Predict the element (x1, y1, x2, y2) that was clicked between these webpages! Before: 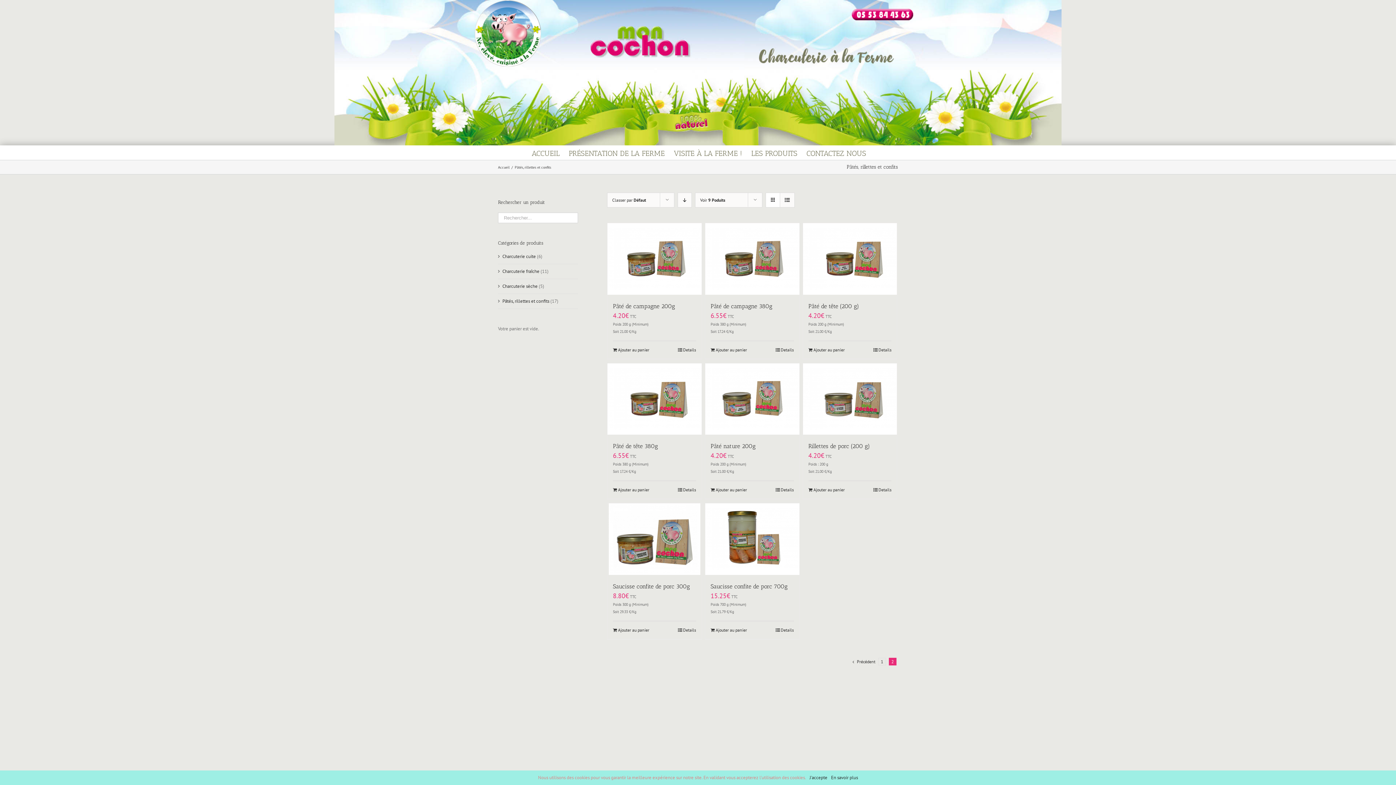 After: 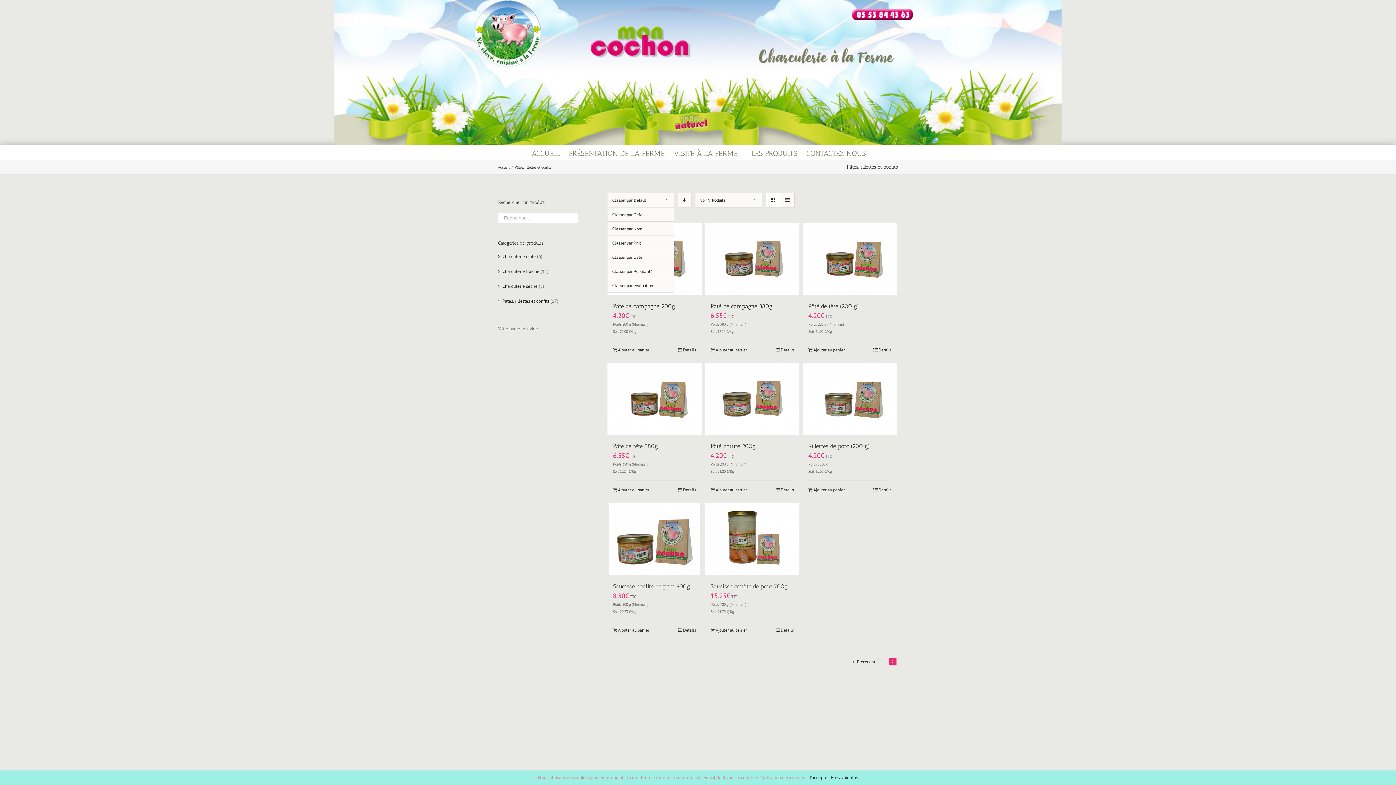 Action: label: Classer par Défaut bbox: (612, 197, 646, 202)